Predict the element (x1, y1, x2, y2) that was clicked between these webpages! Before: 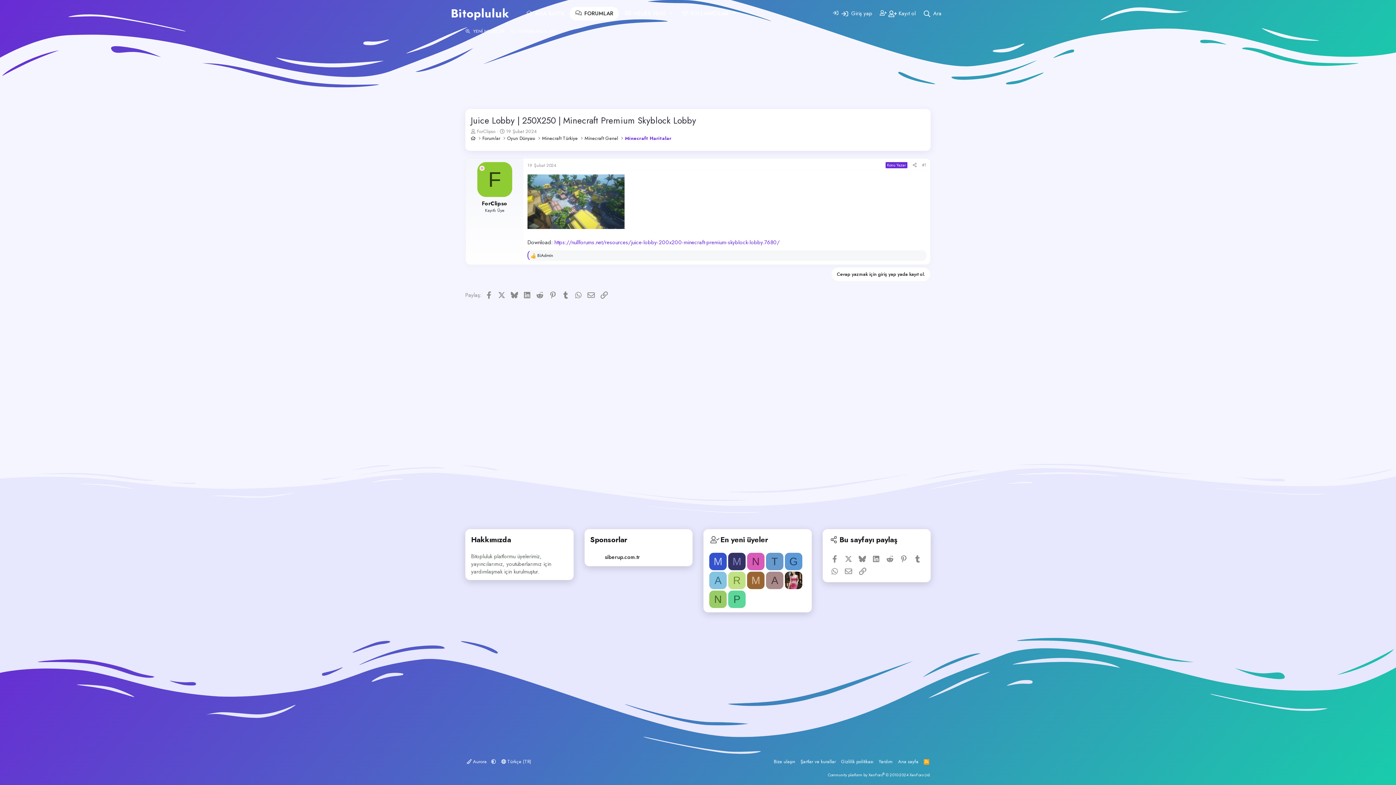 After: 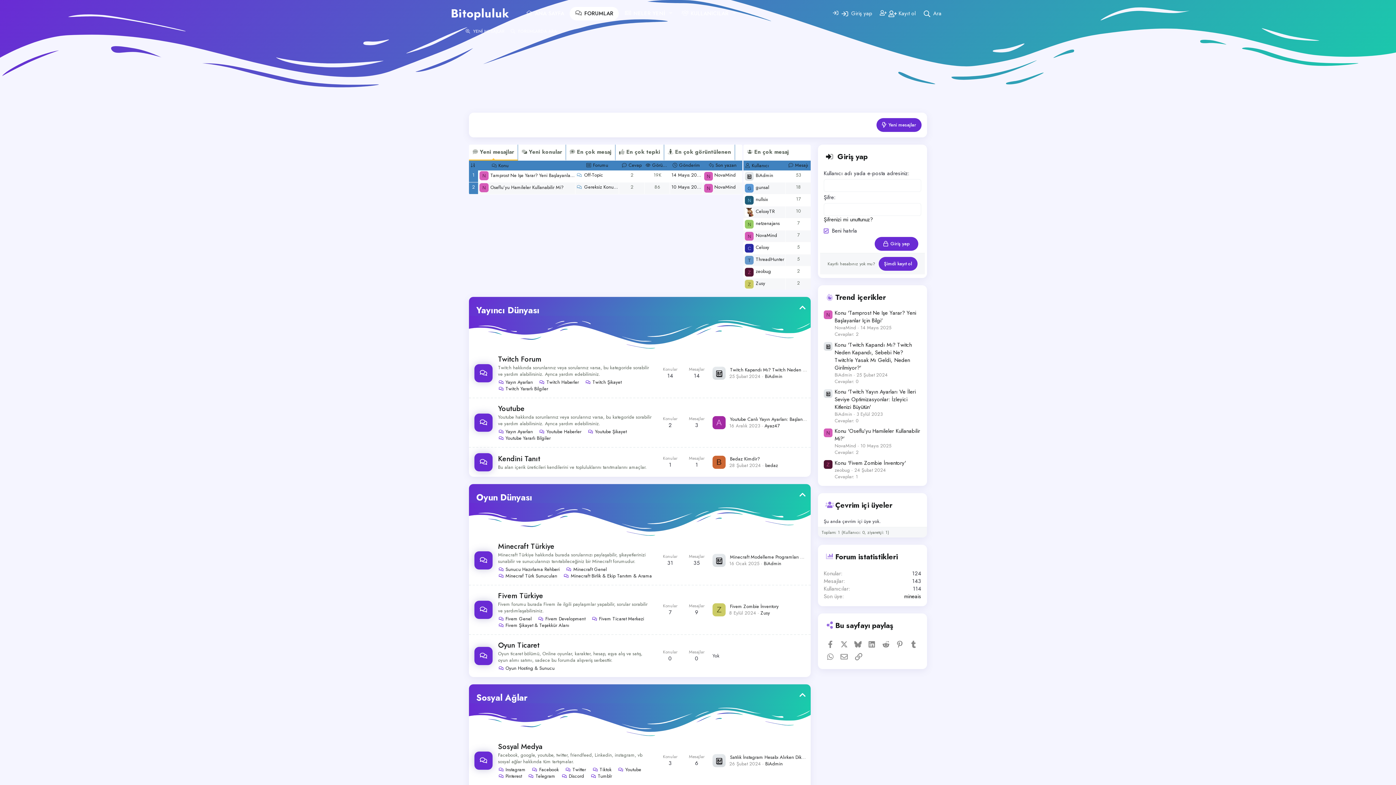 Action: bbox: (469, 133, 477, 142)